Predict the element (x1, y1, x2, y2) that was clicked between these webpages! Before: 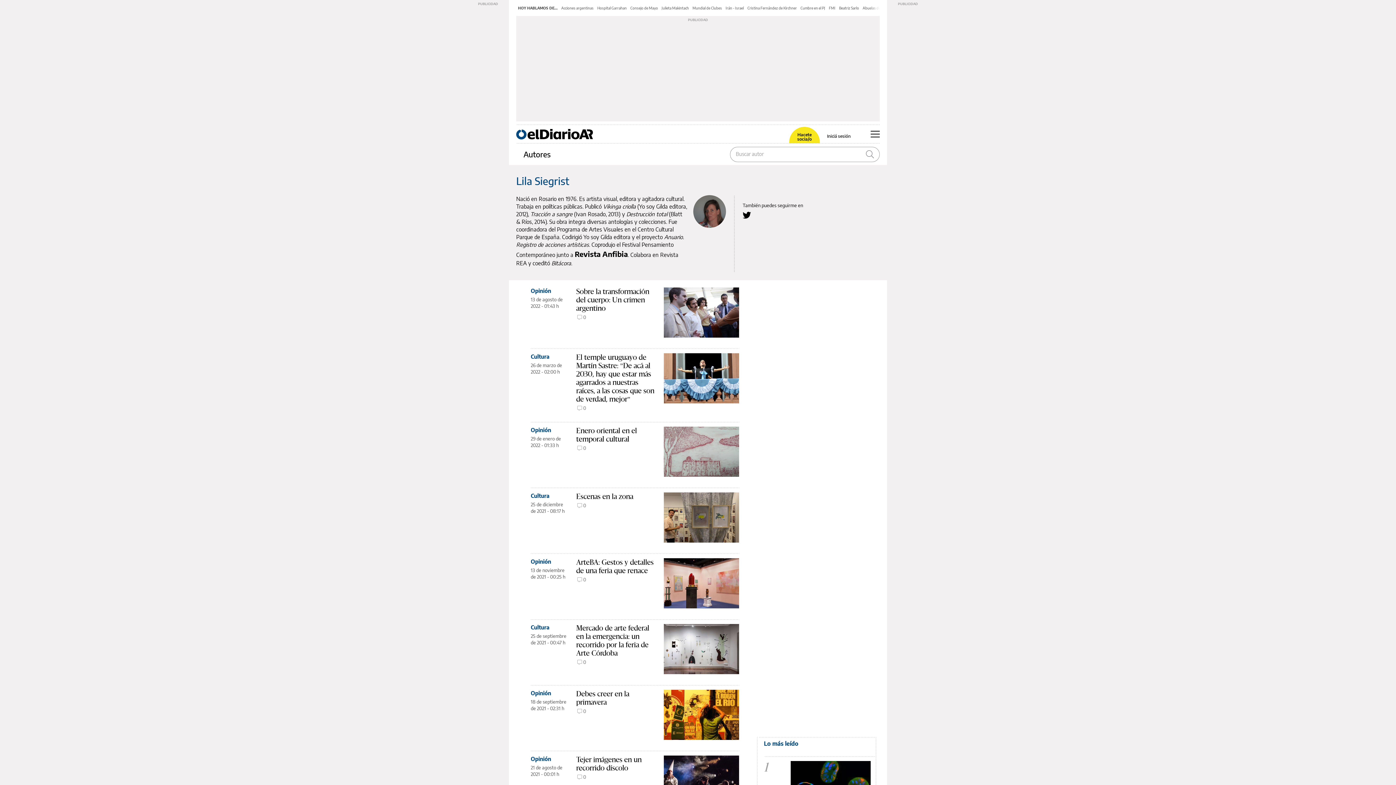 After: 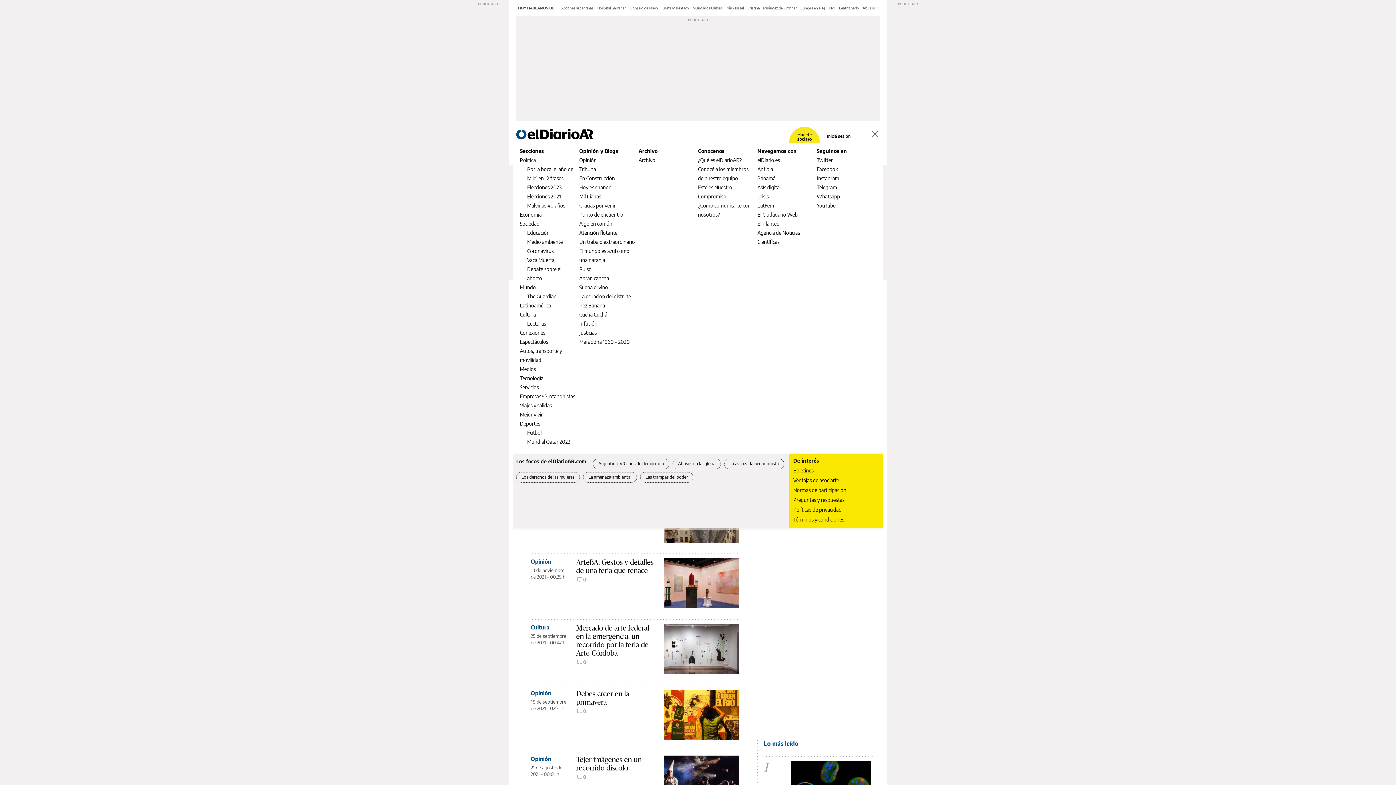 Action: bbox: (870, 130, 880, 137) label: Menú